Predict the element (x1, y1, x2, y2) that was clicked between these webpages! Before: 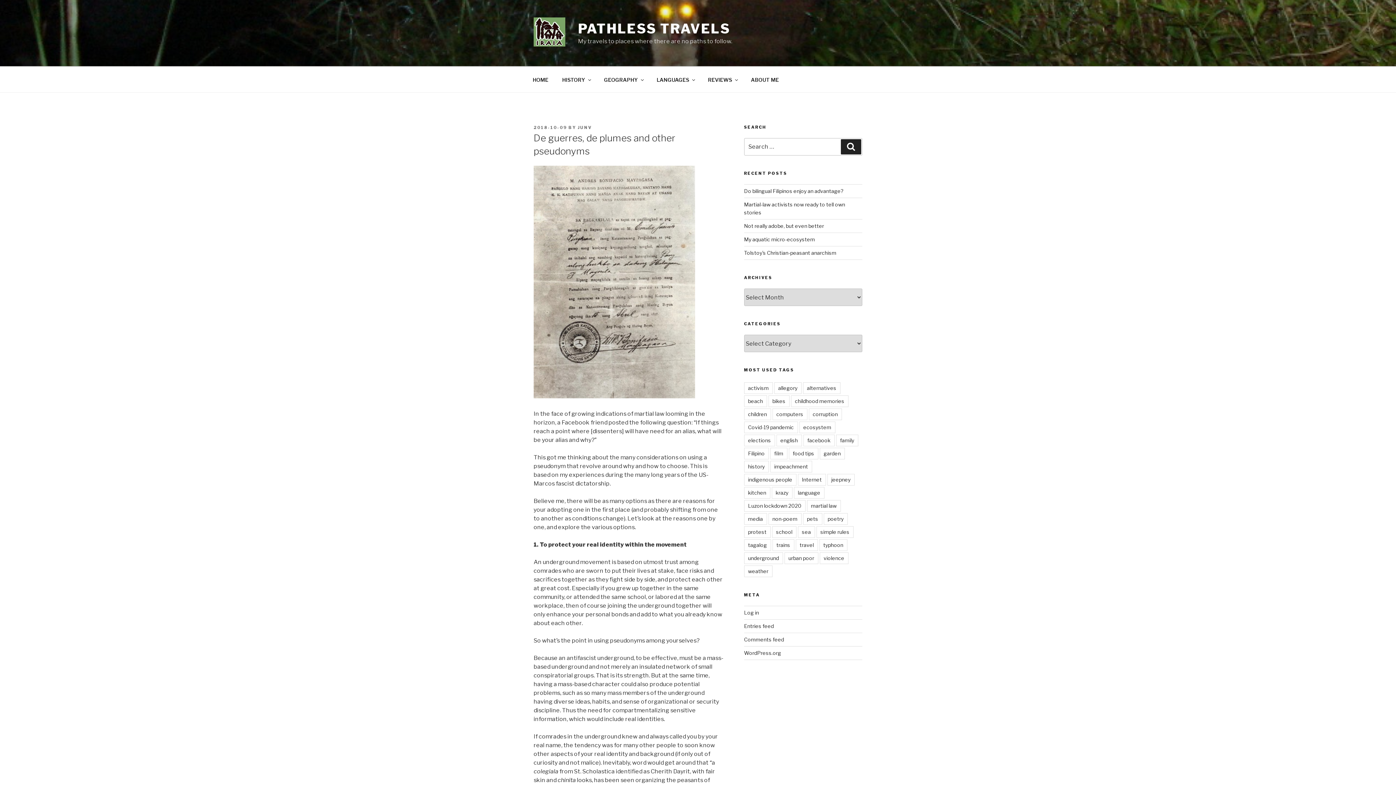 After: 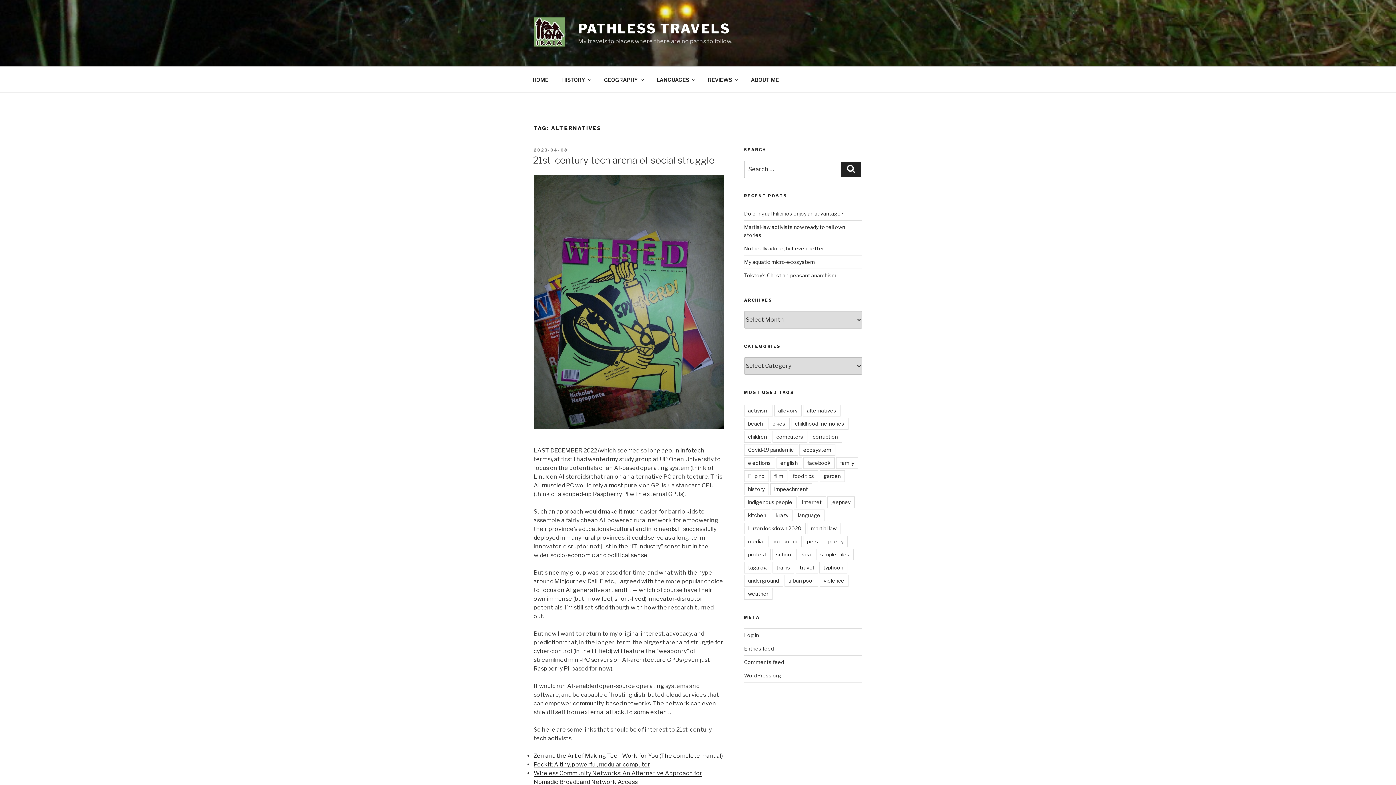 Action: label: alternatives bbox: (803, 382, 840, 394)